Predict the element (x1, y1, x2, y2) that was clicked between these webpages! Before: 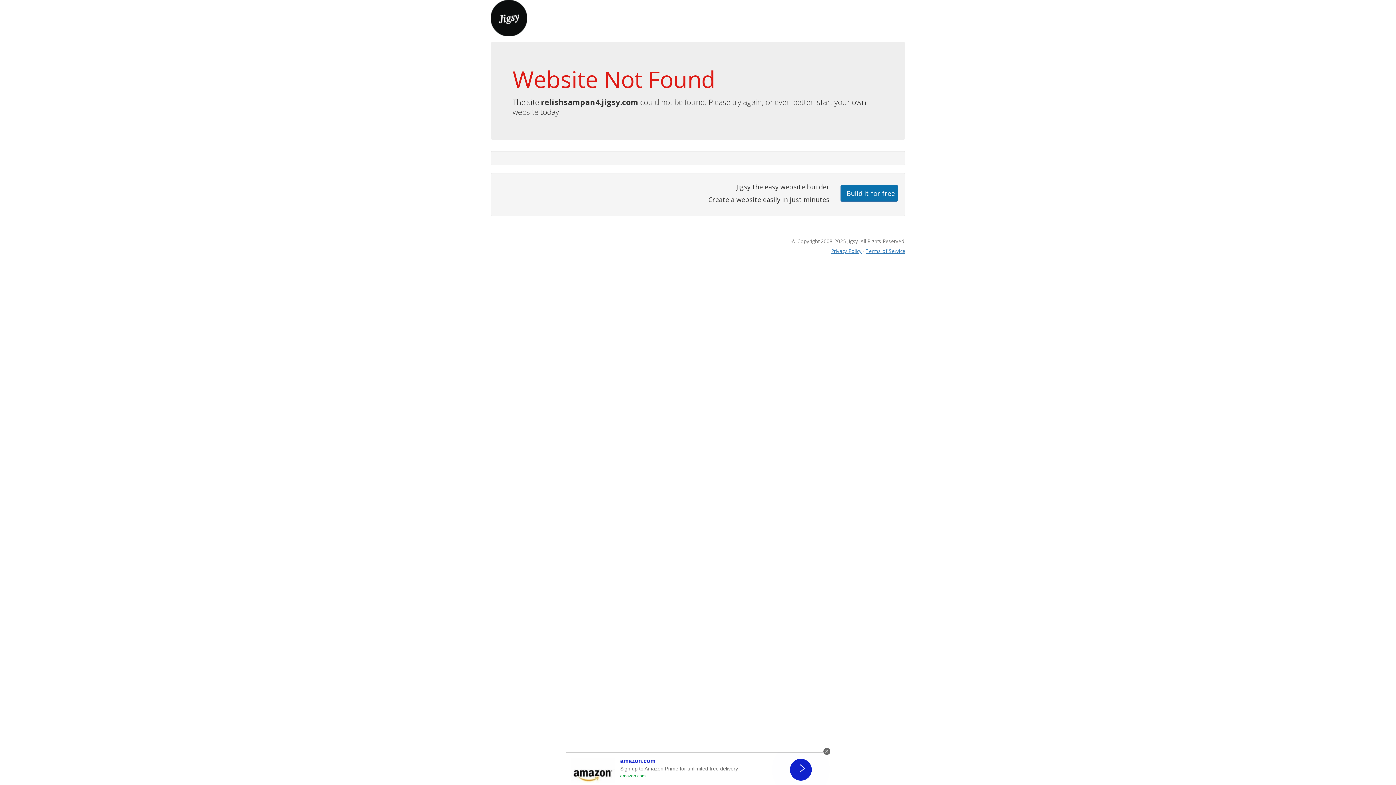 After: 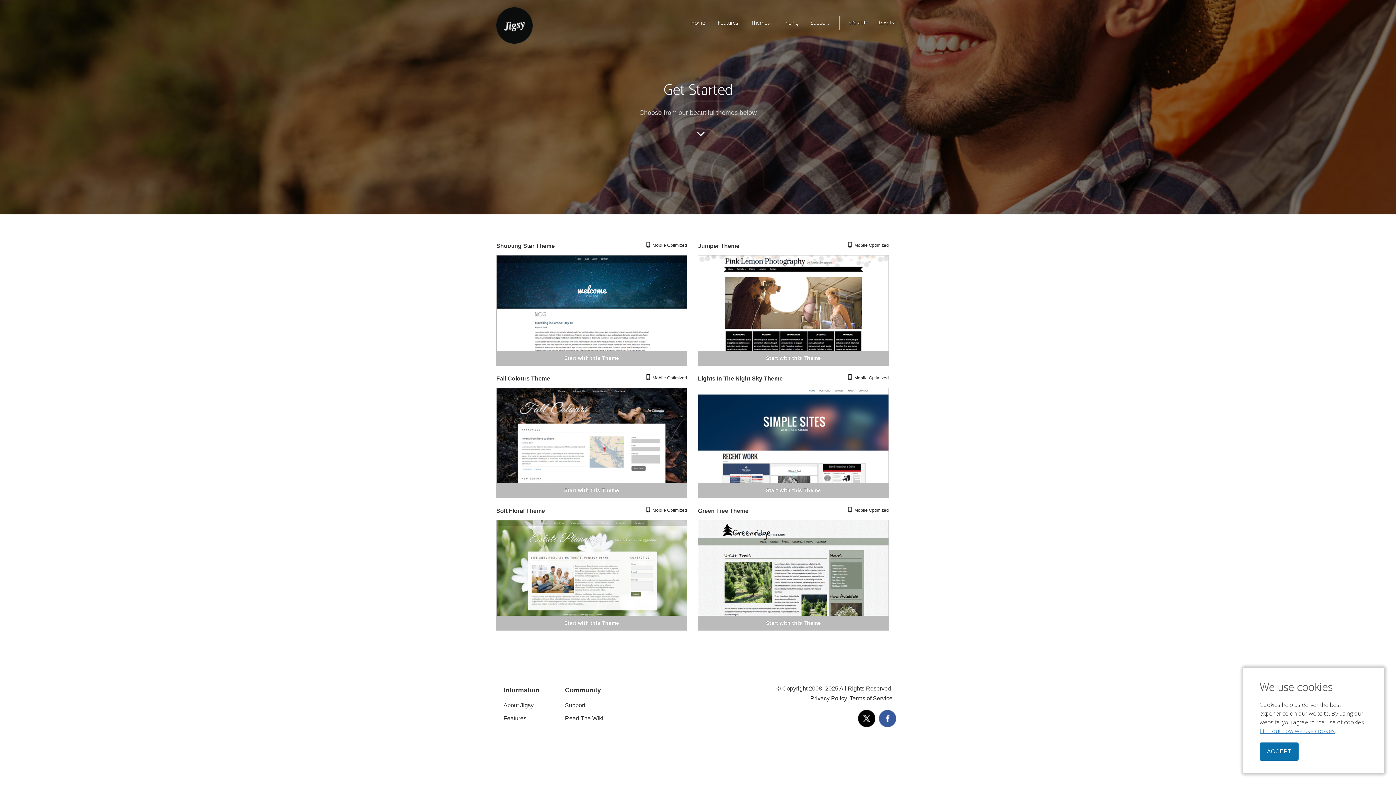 Action: label: Build it for free bbox: (840, 184, 898, 201)